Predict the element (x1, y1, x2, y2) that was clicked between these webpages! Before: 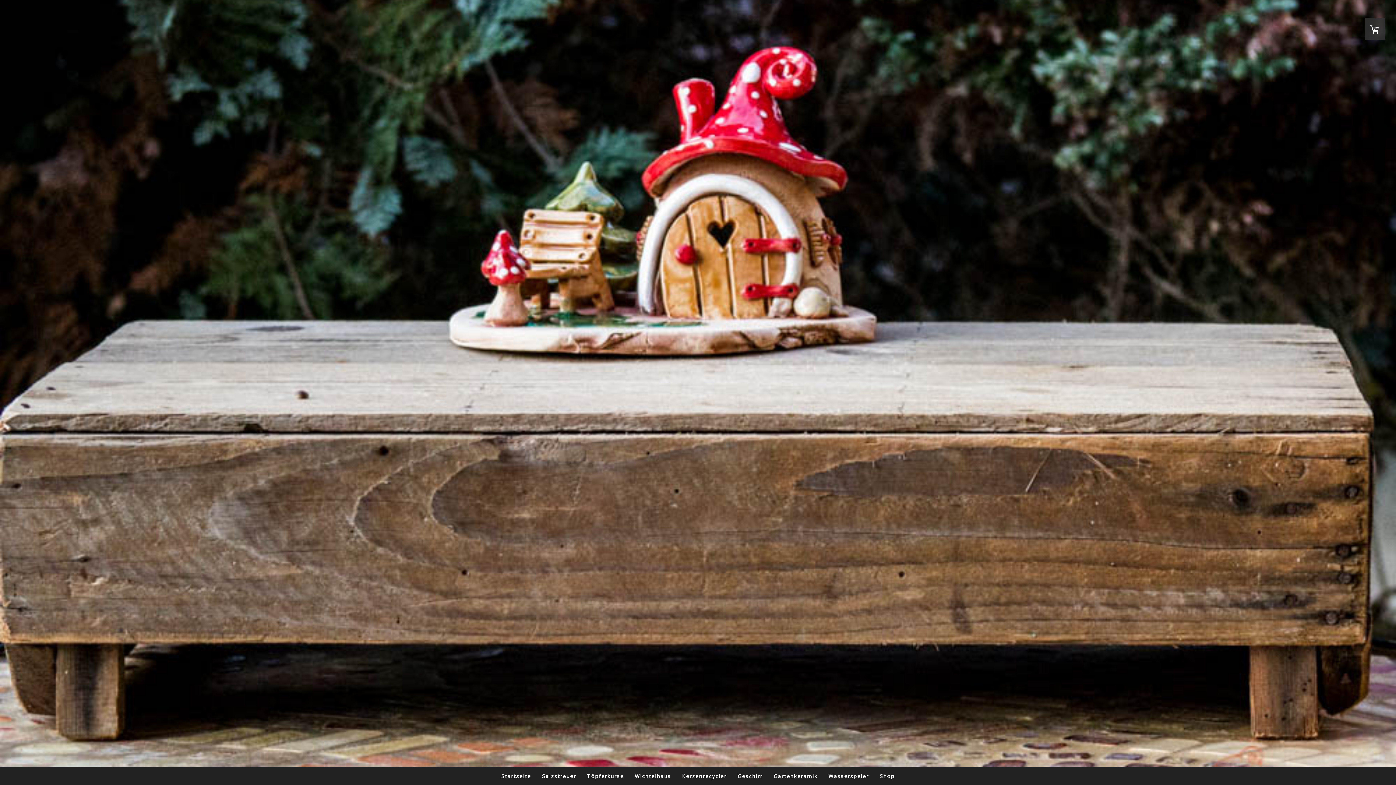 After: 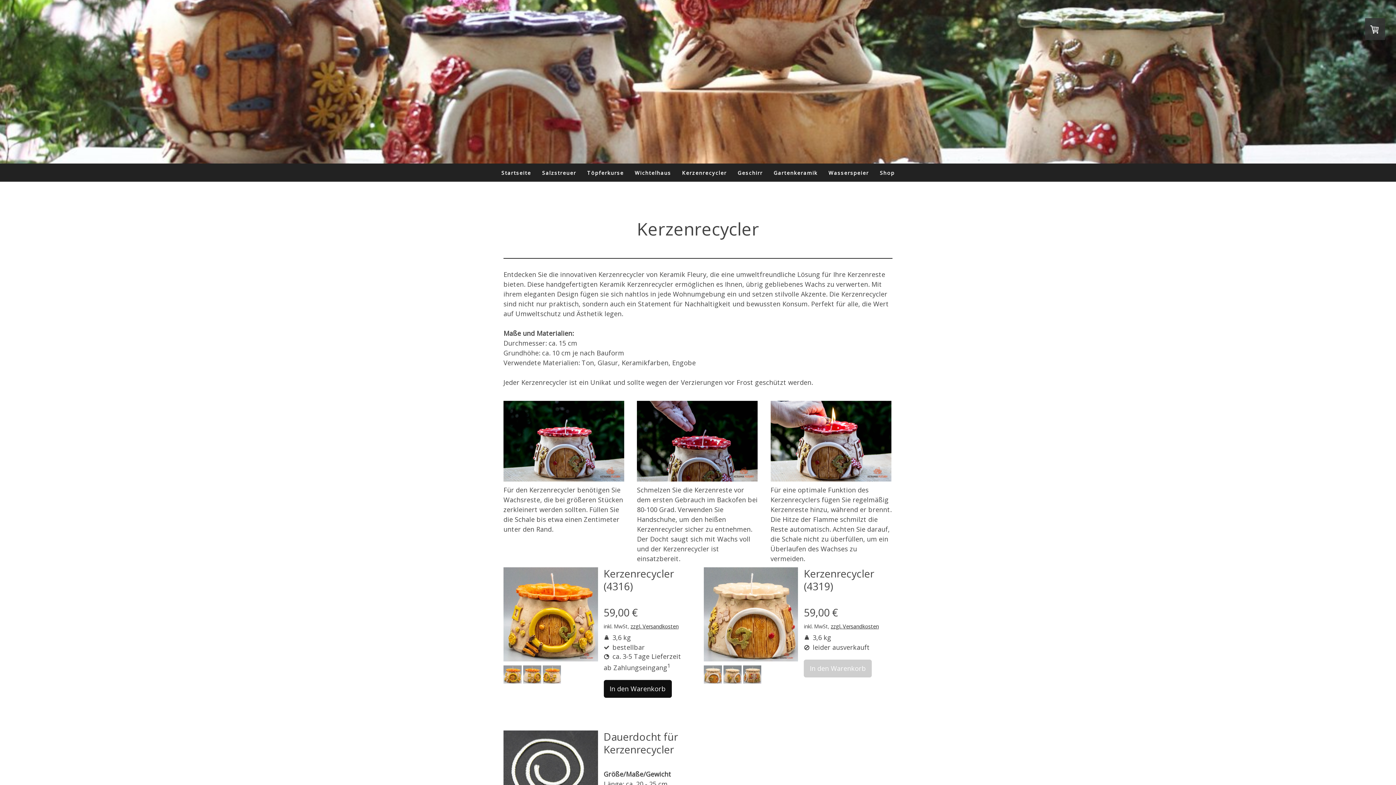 Action: bbox: (676, 767, 732, 785) label: Kerzenrecycler